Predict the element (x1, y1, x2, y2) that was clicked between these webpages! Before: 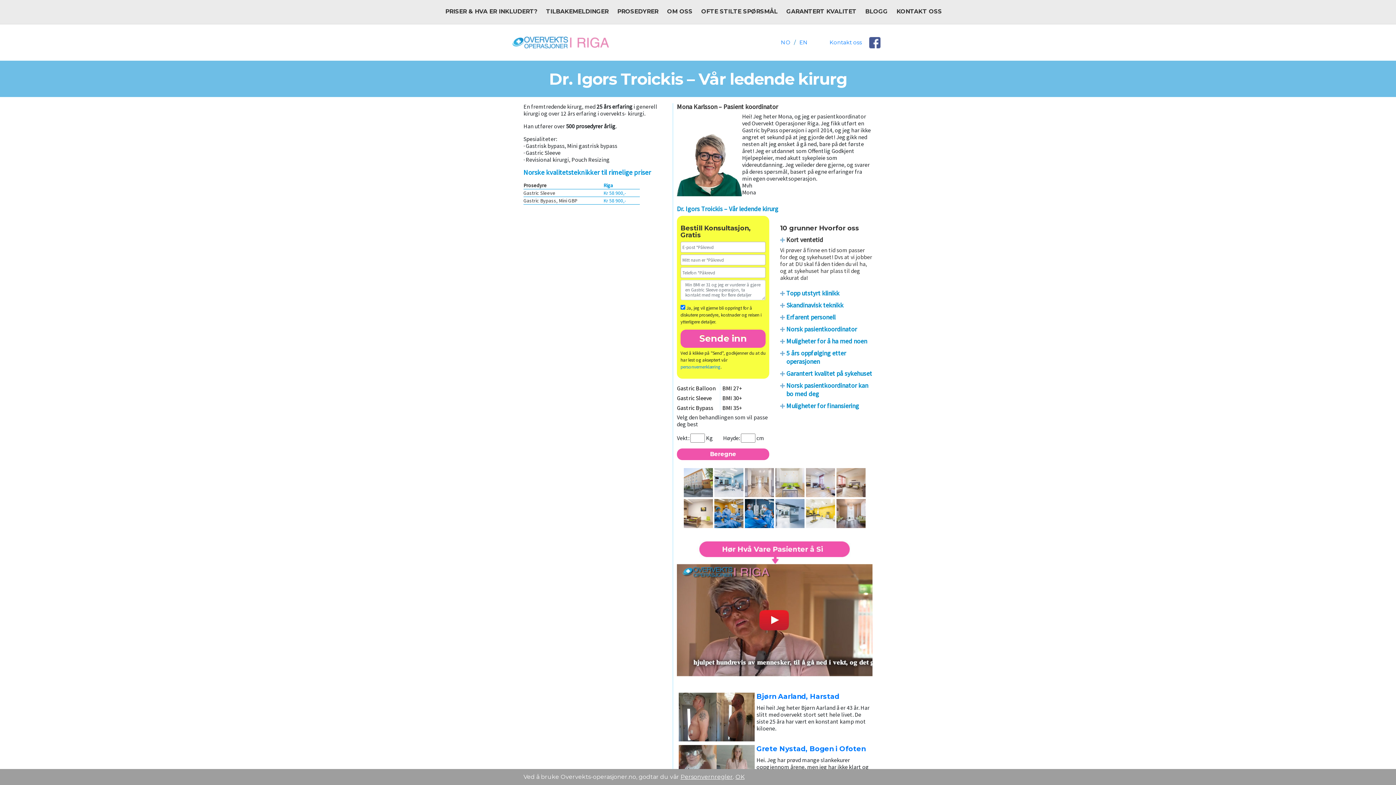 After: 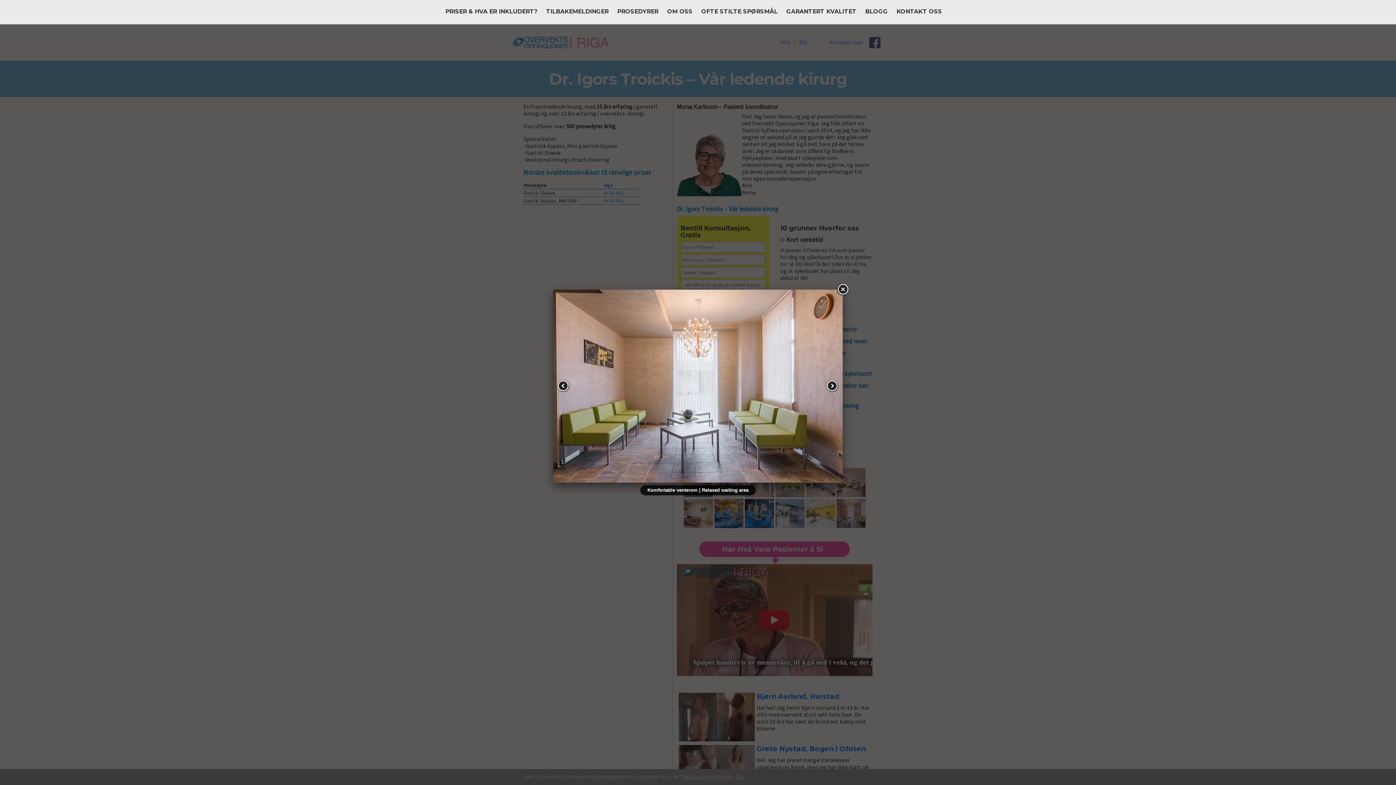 Action: bbox: (836, 499, 865, 528)